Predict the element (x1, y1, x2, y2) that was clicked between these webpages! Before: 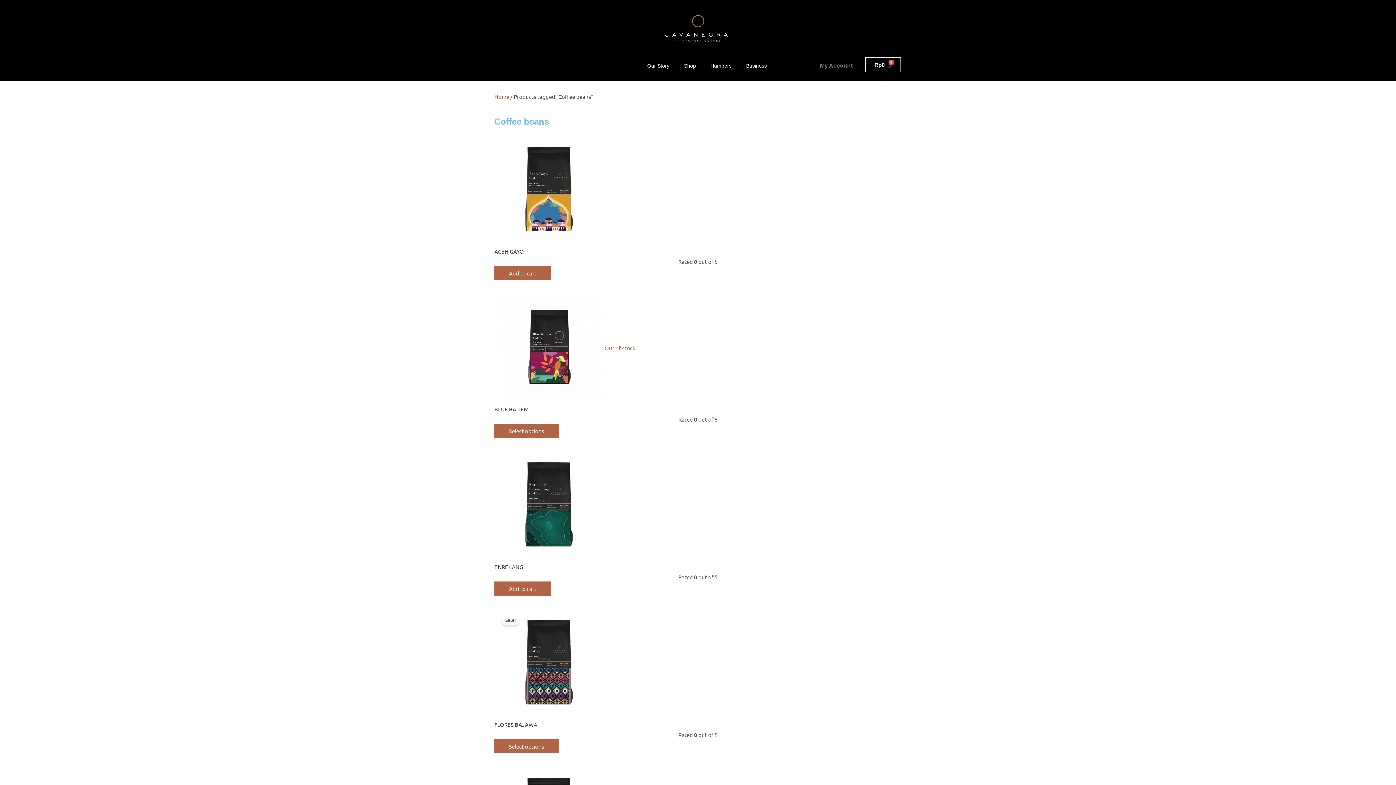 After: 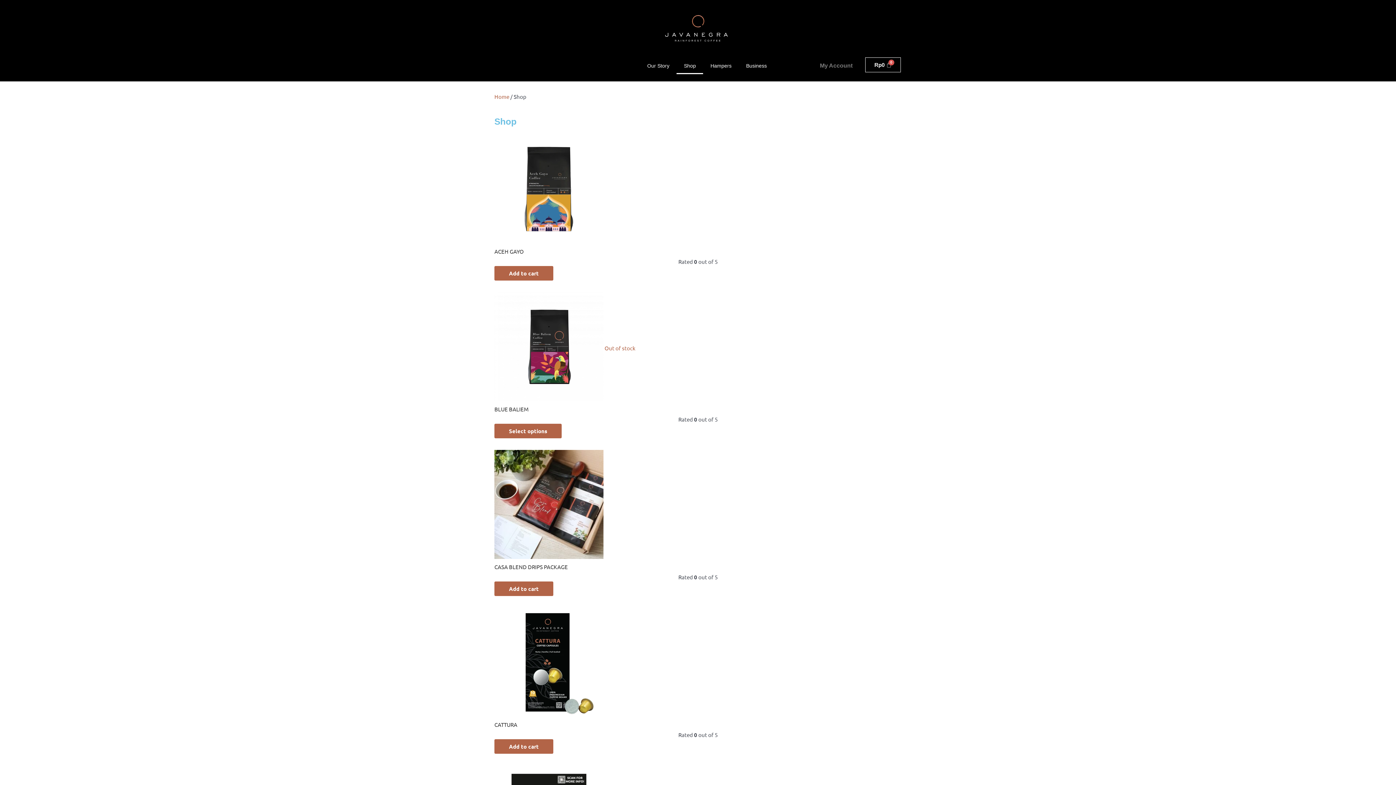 Action: label: Shop bbox: (676, 57, 703, 74)